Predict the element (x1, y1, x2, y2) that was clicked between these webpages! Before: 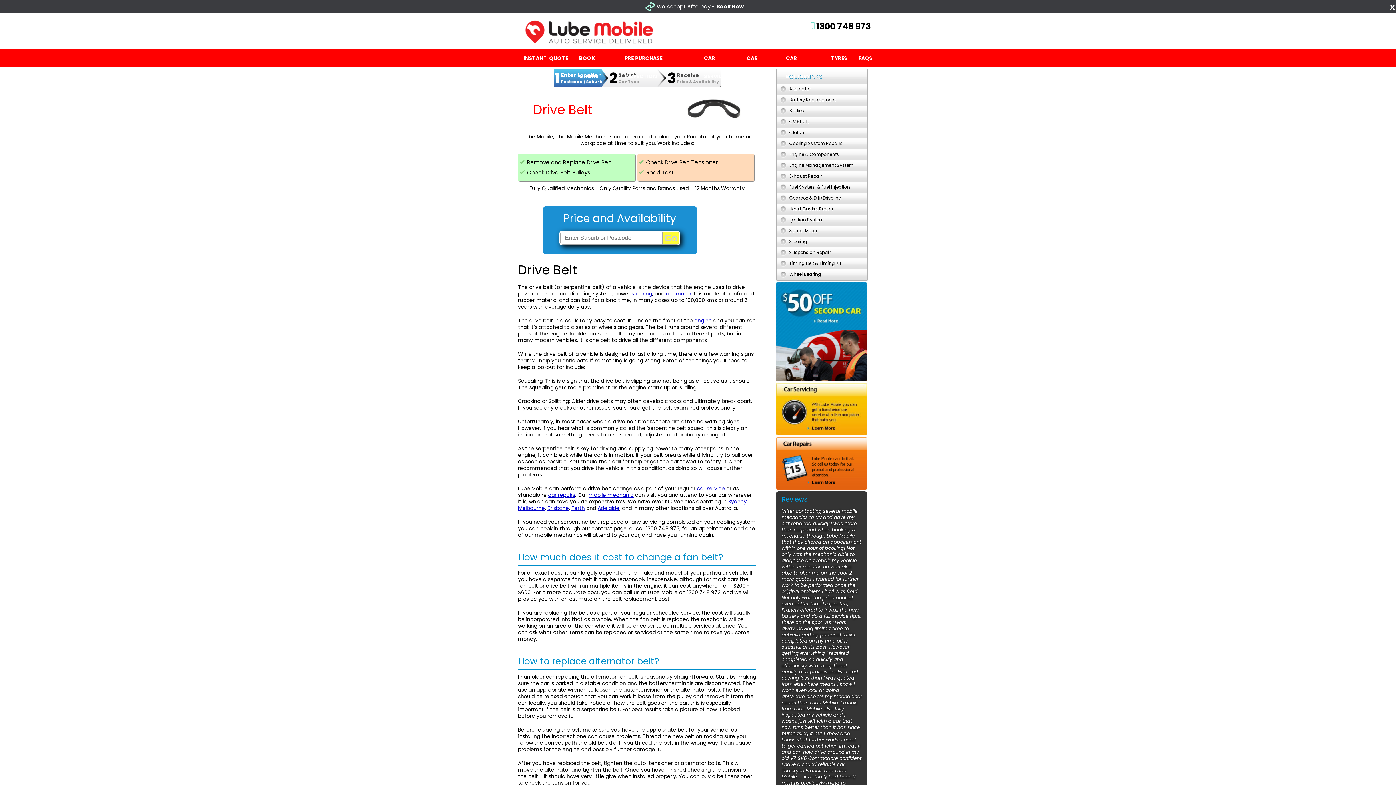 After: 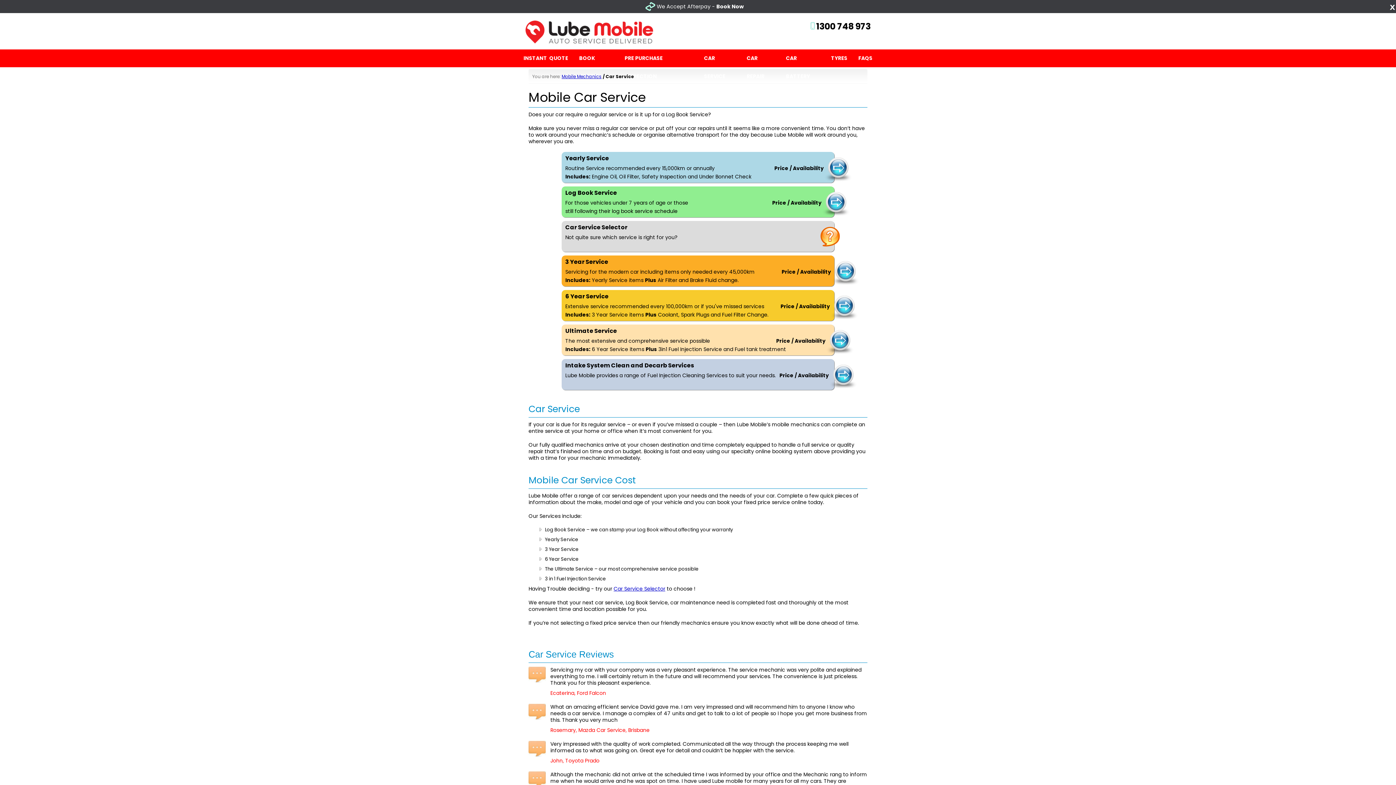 Action: bbox: (698, 49, 741, 67) label: CAR SERVICE